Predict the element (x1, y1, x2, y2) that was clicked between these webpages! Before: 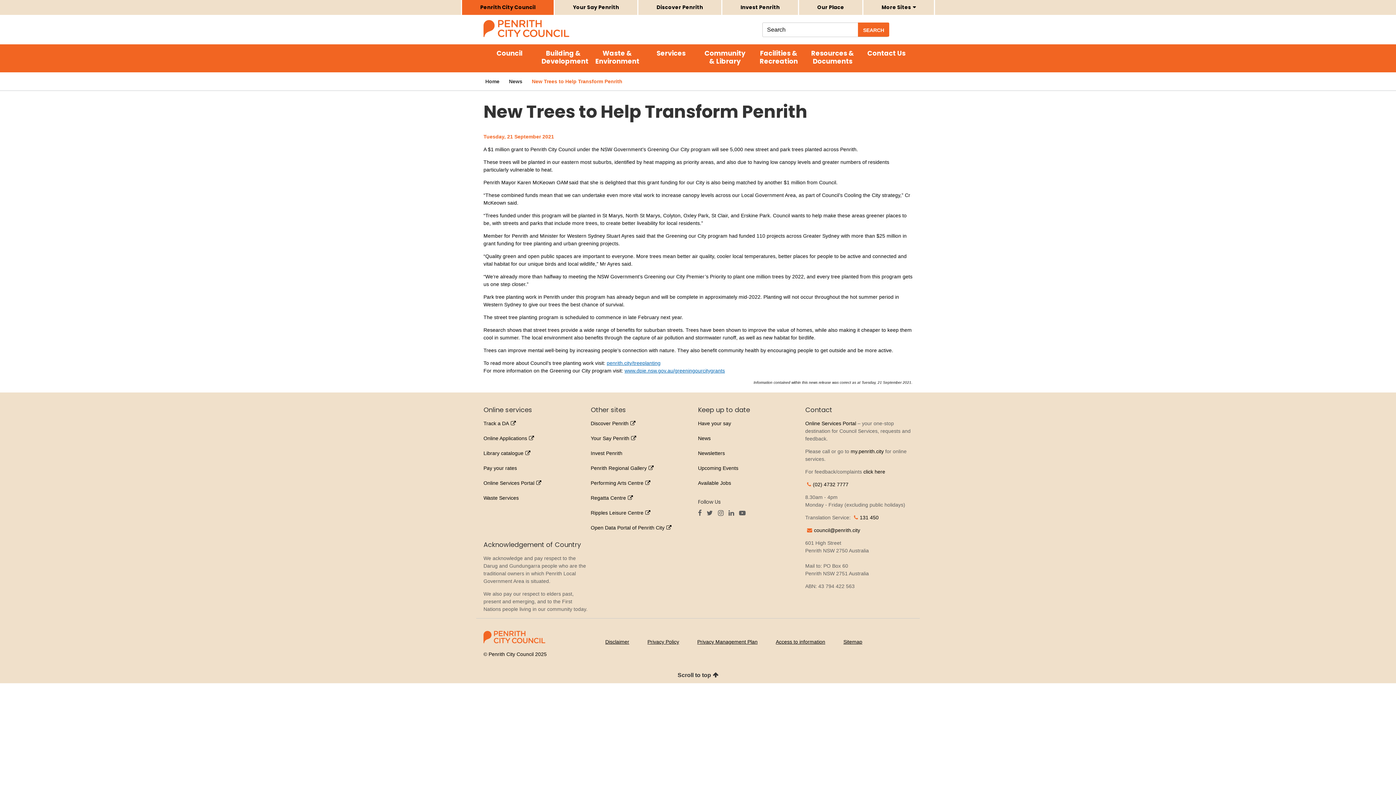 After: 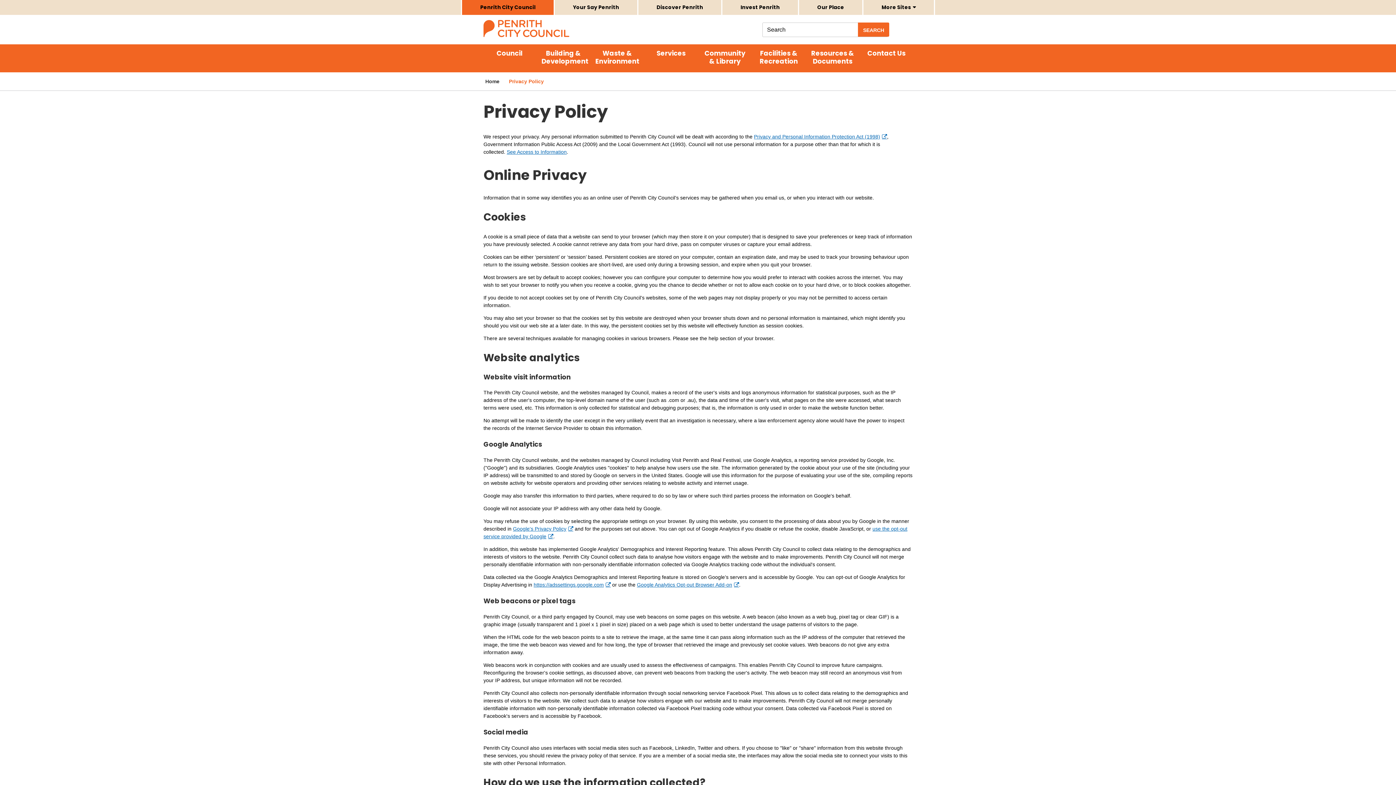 Action: bbox: (647, 639, 679, 645) label: Privacy Policy